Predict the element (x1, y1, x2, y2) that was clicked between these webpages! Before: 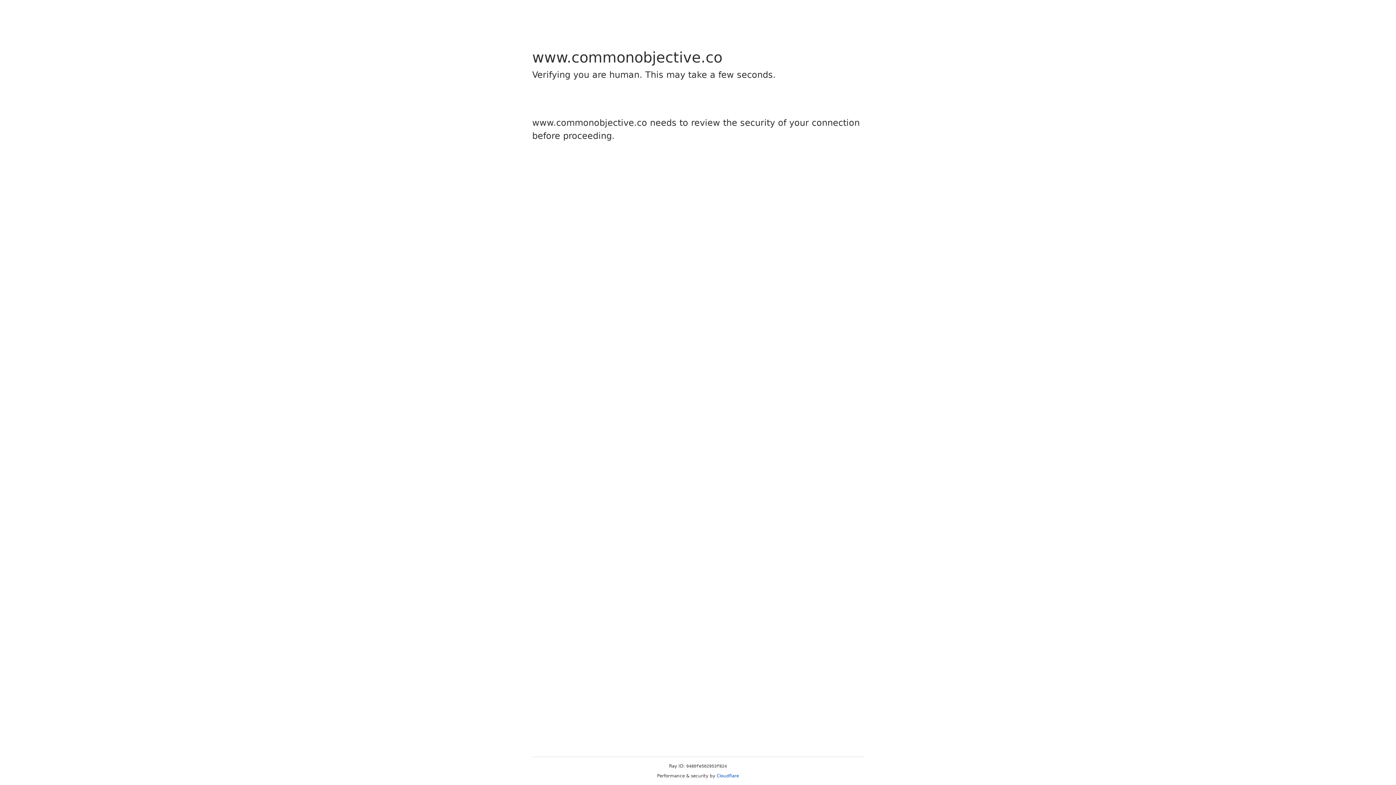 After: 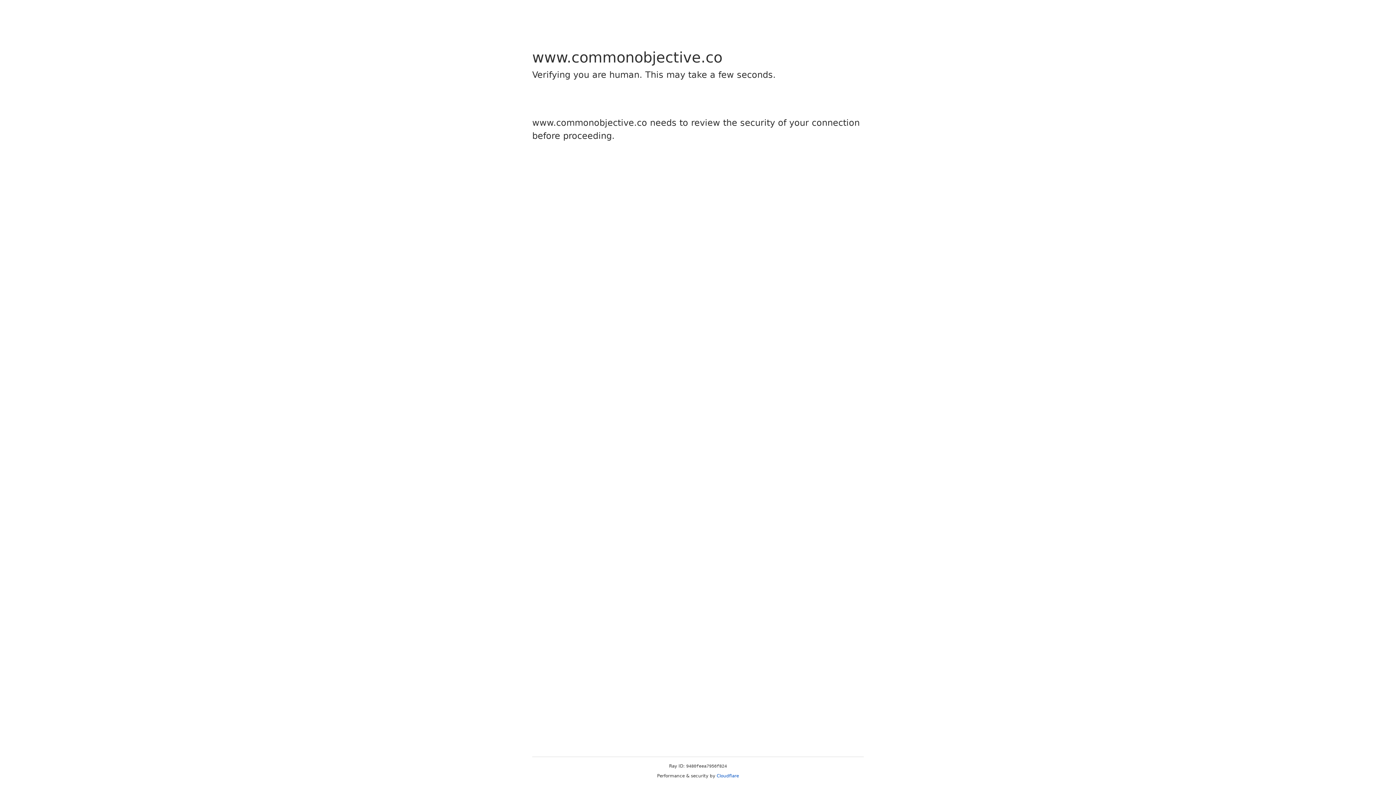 Action: label: Cloudflare bbox: (716, 773, 739, 778)